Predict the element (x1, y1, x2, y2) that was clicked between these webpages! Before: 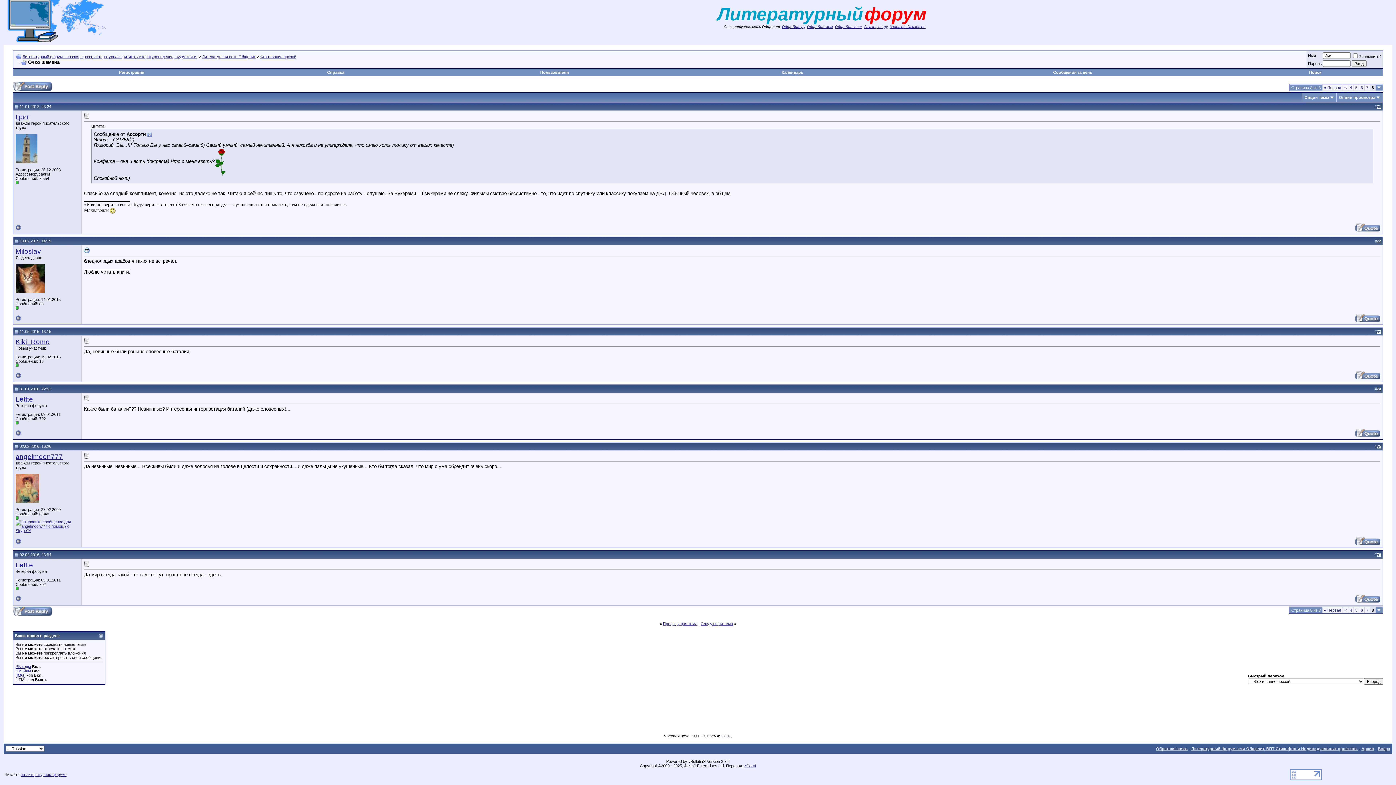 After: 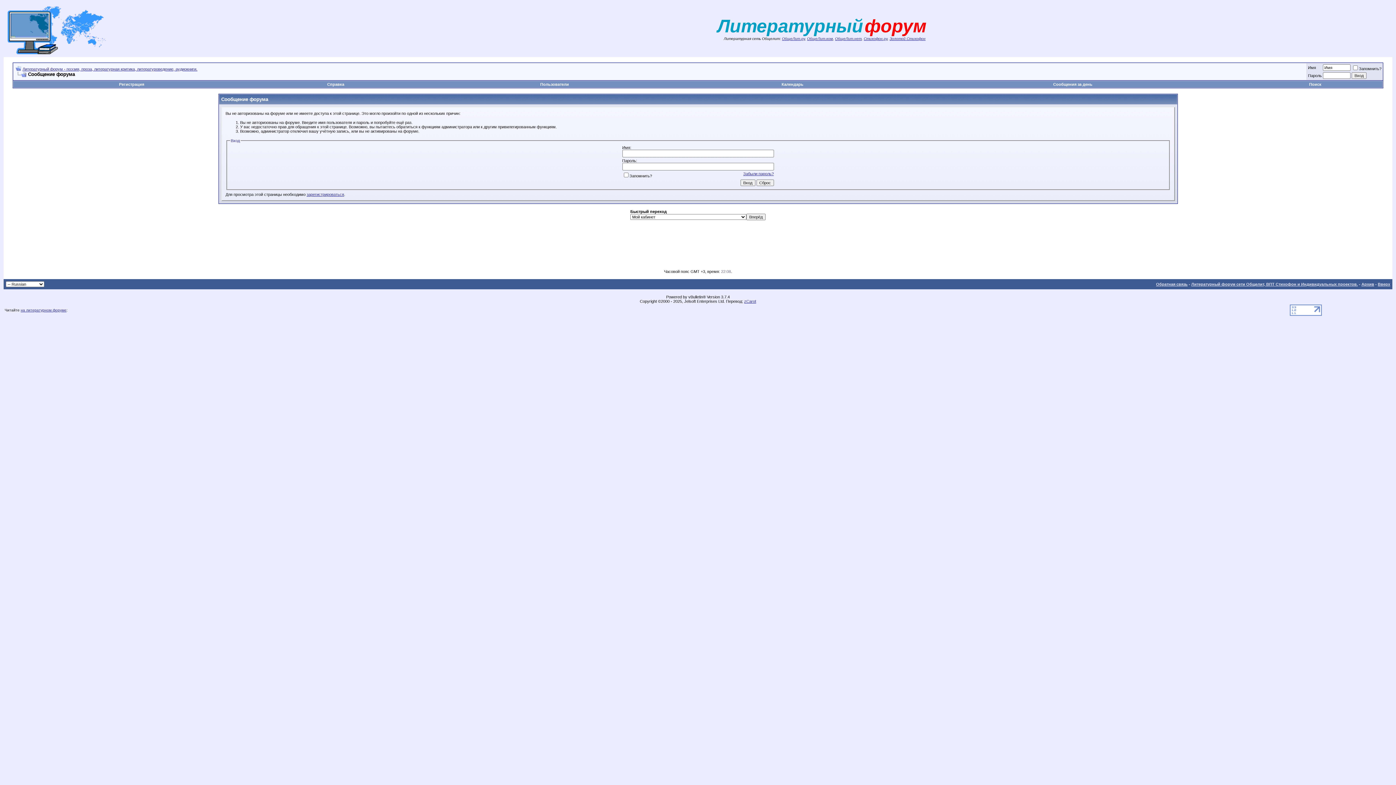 Action: bbox: (1355, 432, 1380, 438)